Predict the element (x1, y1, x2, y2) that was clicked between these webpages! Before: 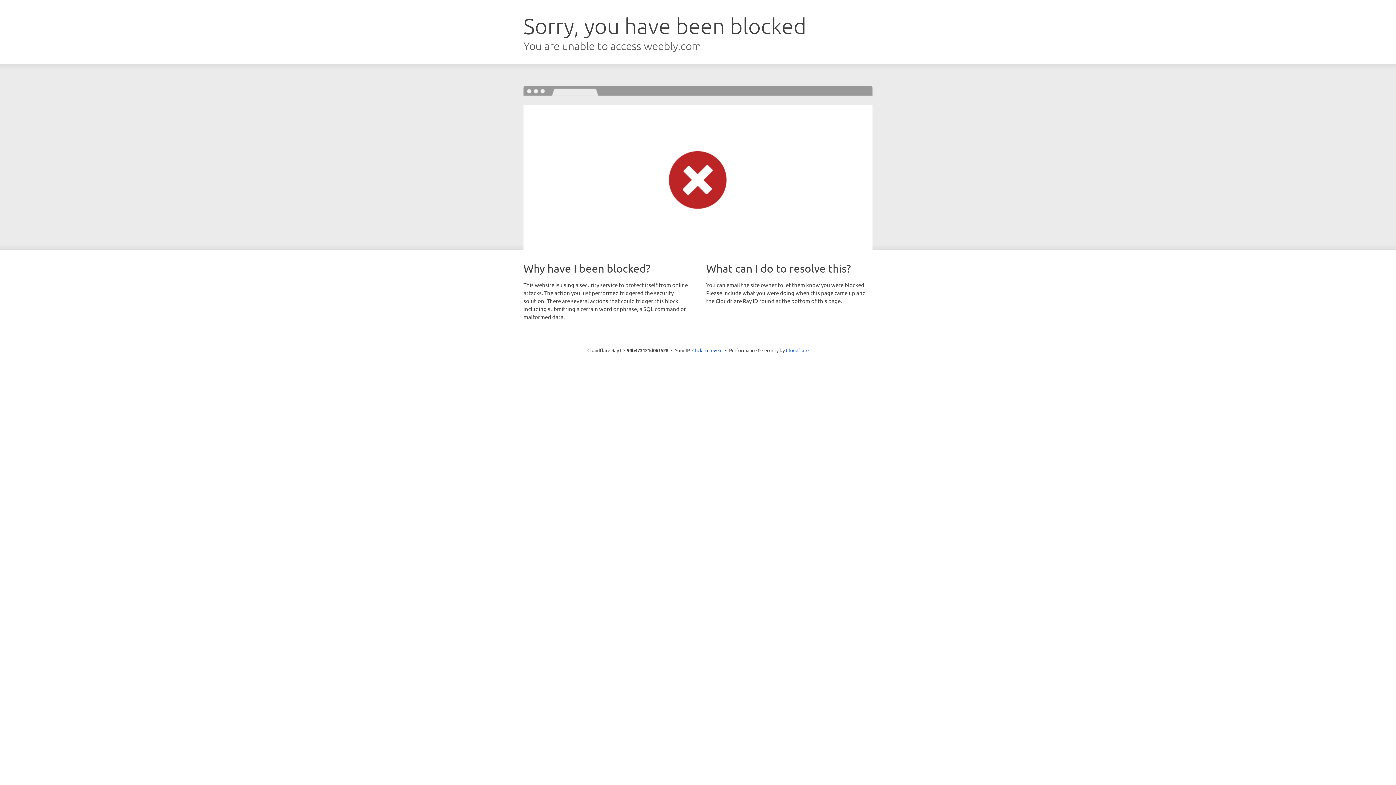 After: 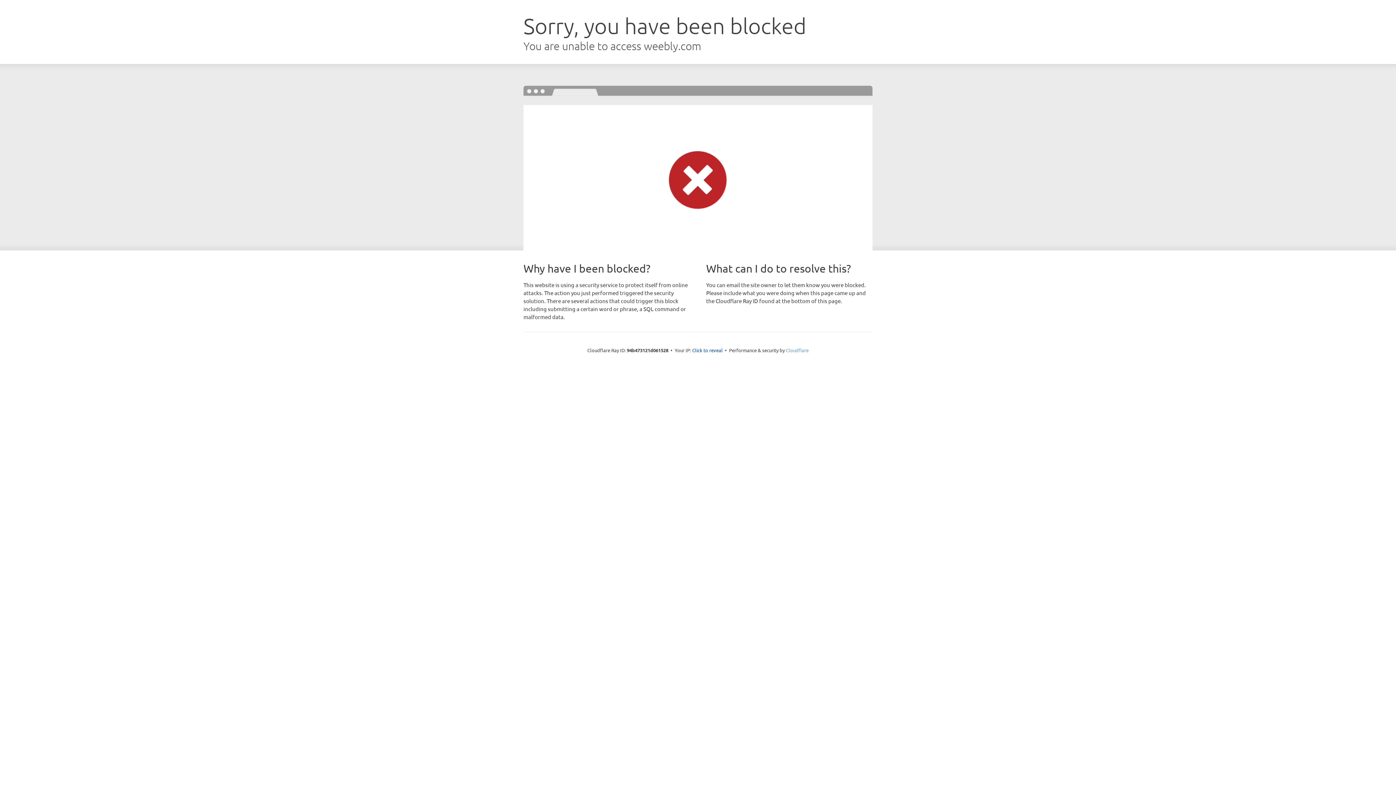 Action: bbox: (786, 347, 808, 353) label: Cloudflare